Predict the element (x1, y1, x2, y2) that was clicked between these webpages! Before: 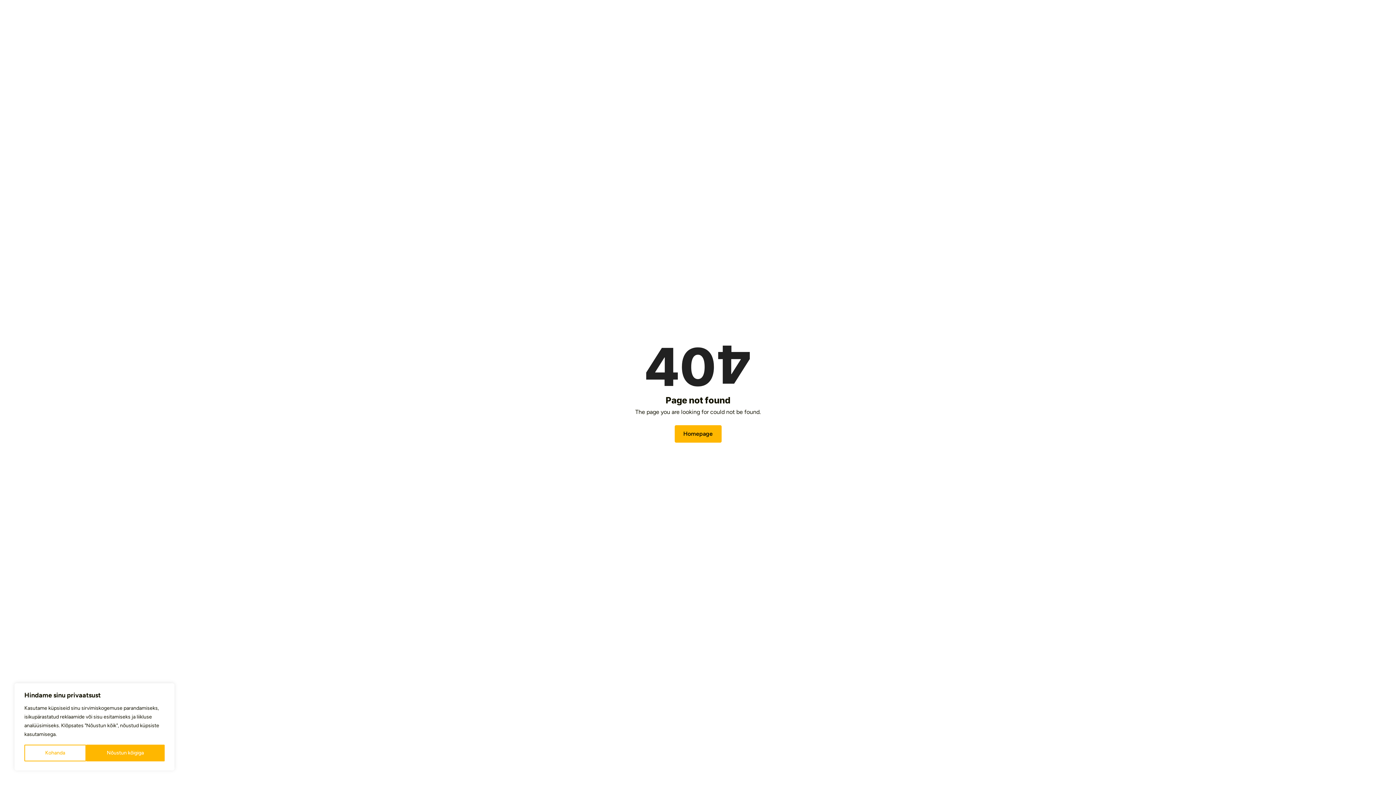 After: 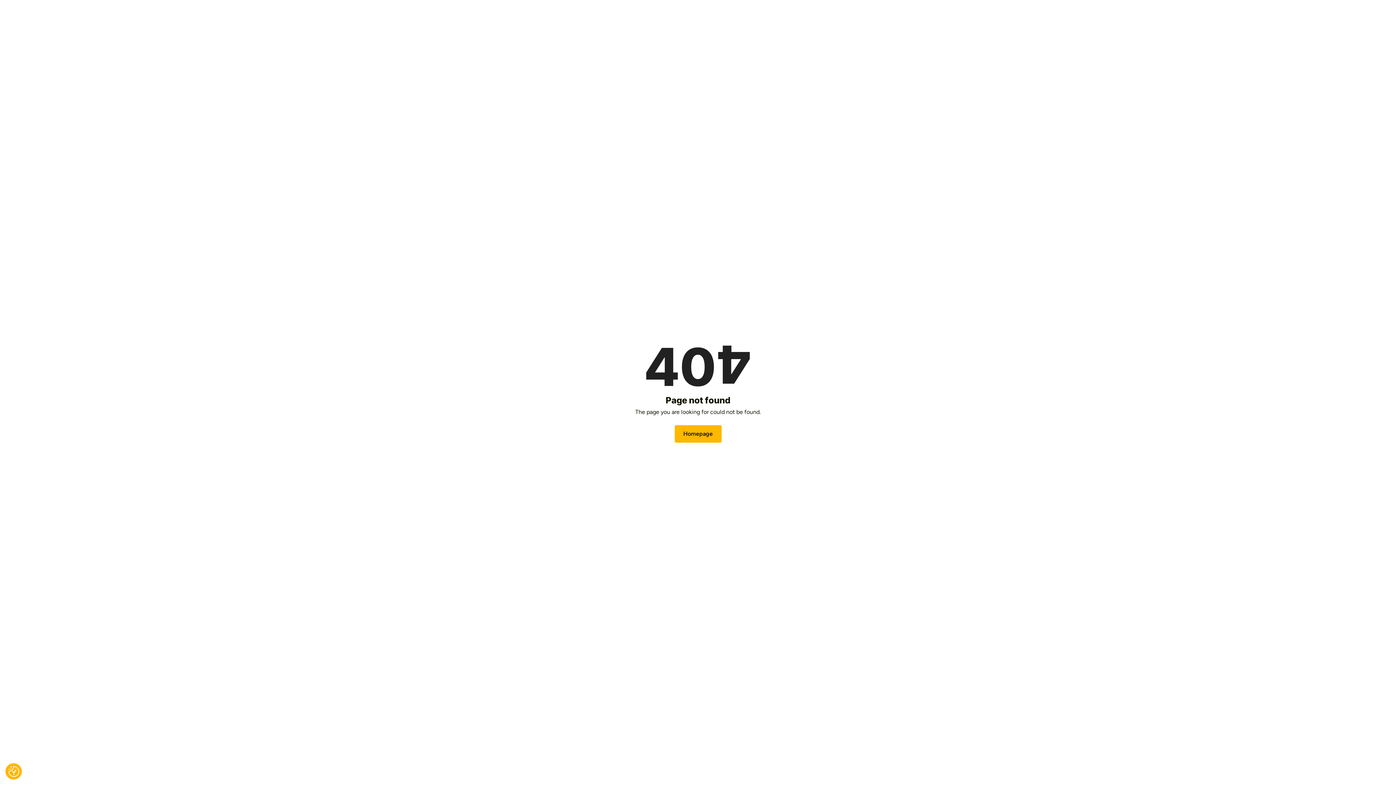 Action: label: Nõustun kõigiga bbox: (86, 745, 164, 761)